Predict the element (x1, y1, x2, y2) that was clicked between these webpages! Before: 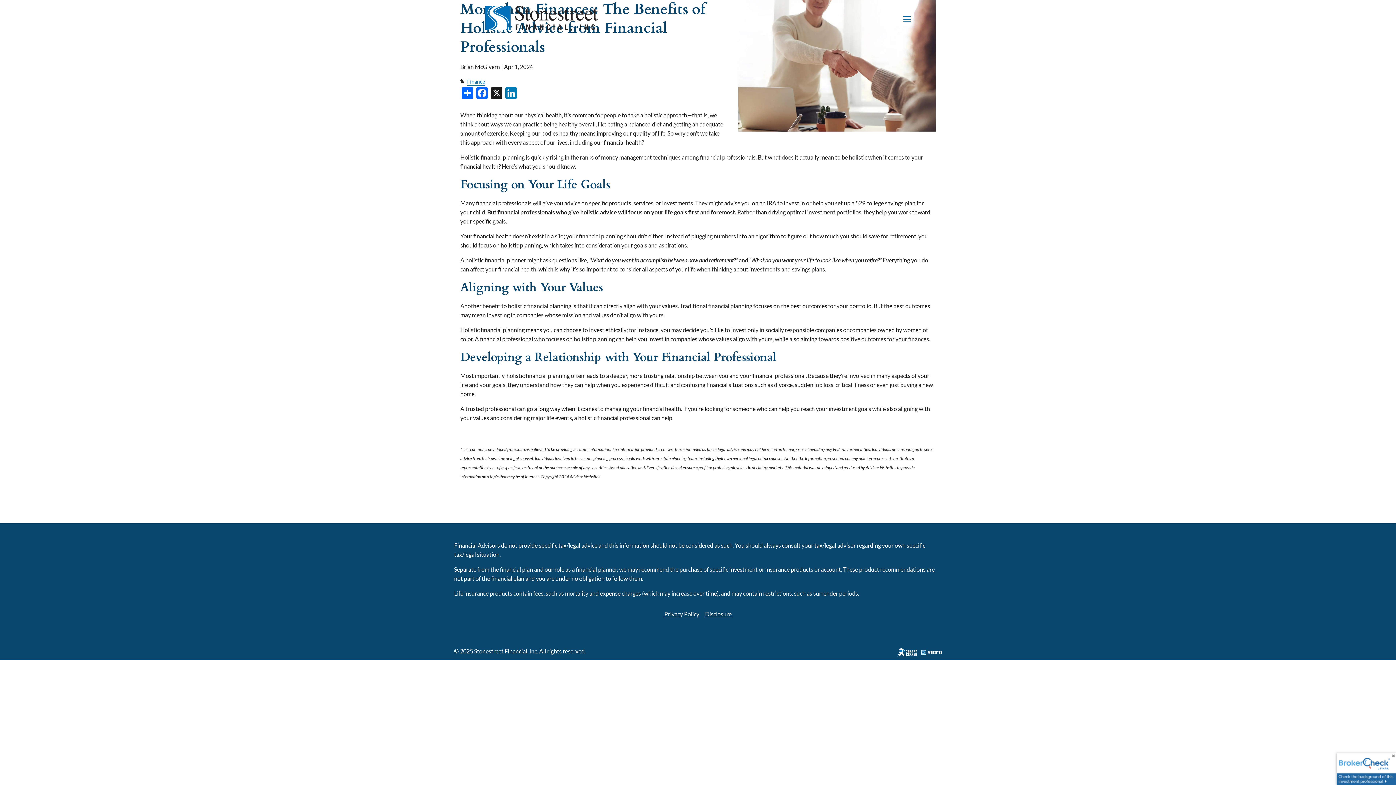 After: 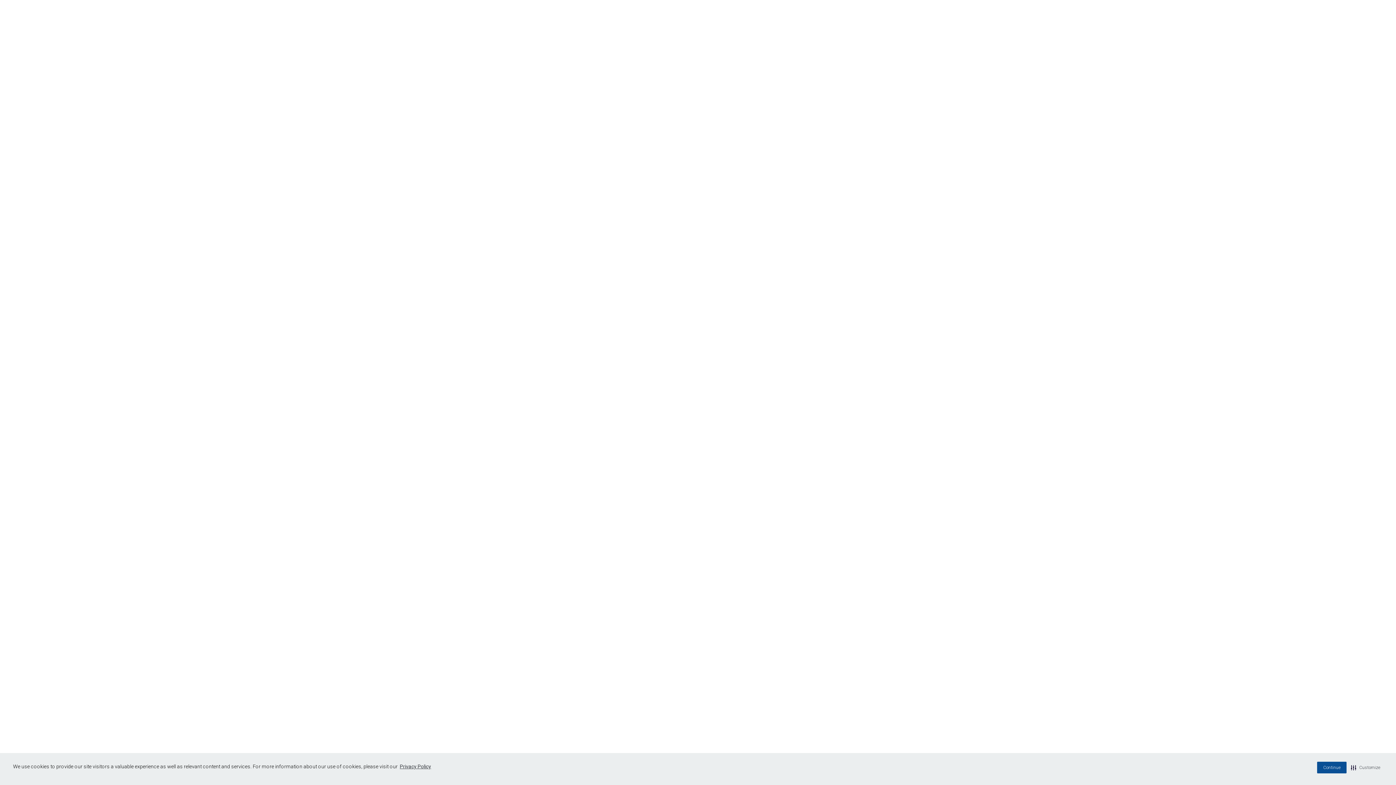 Action: bbox: (1337, 765, 1396, 772)